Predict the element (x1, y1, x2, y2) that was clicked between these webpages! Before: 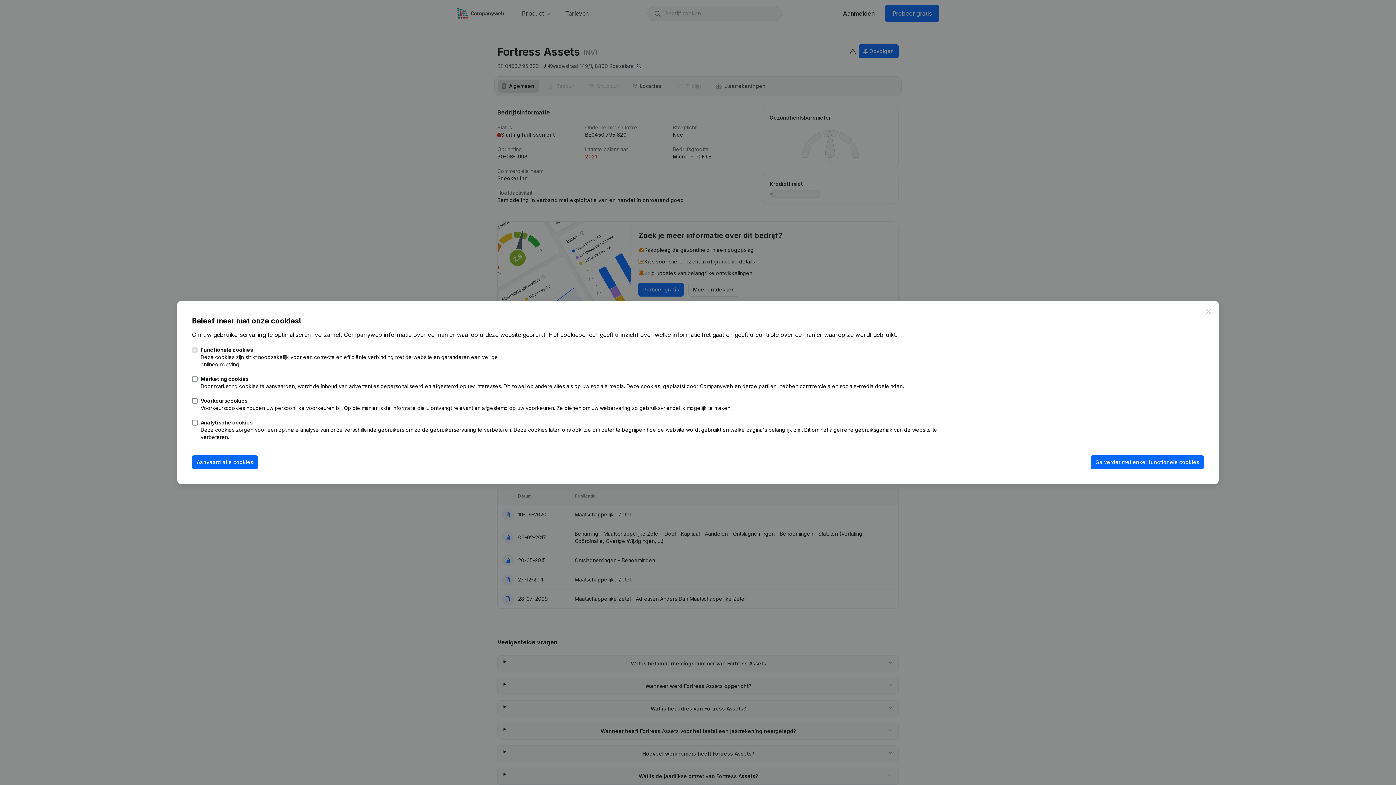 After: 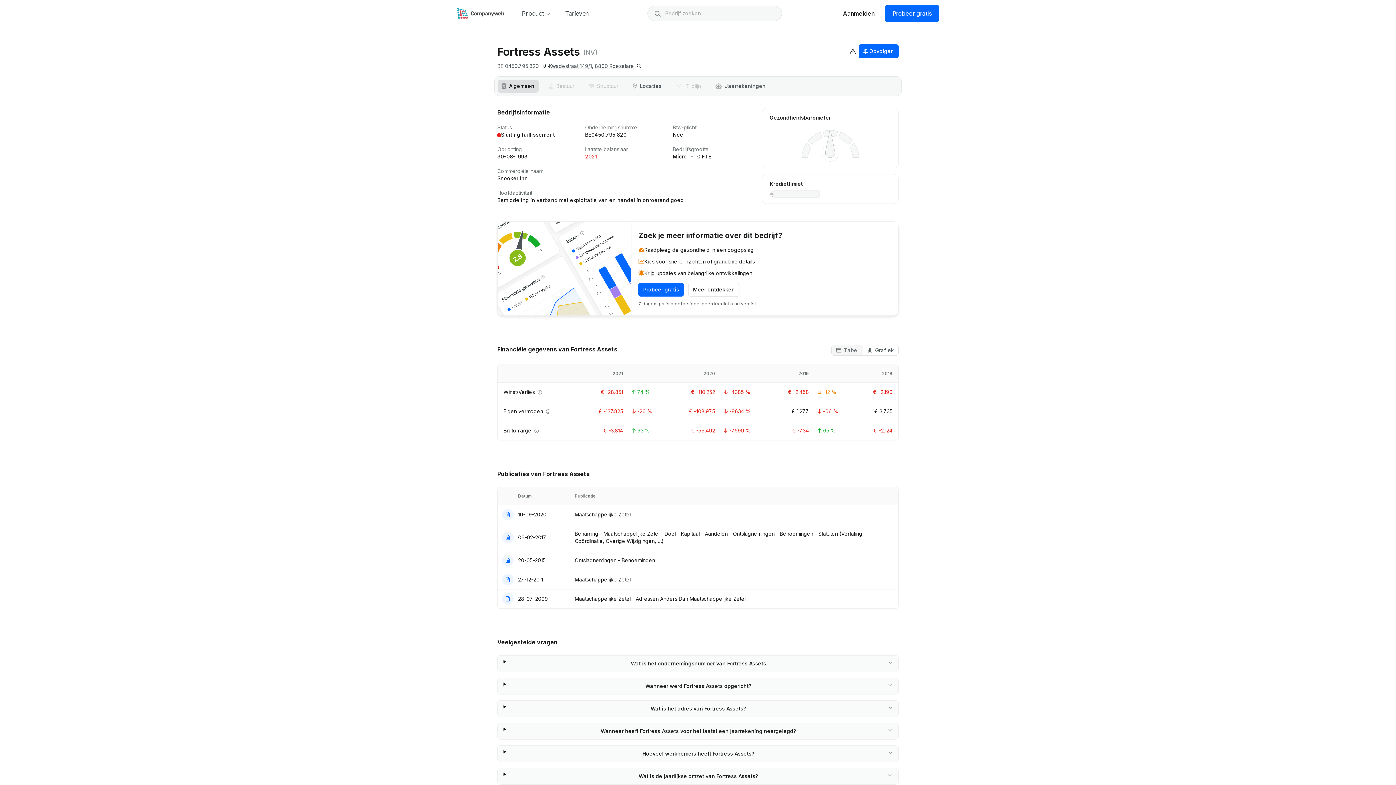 Action: label: Ga verder met enkel functionele cookies bbox: (1090, 455, 1204, 469)